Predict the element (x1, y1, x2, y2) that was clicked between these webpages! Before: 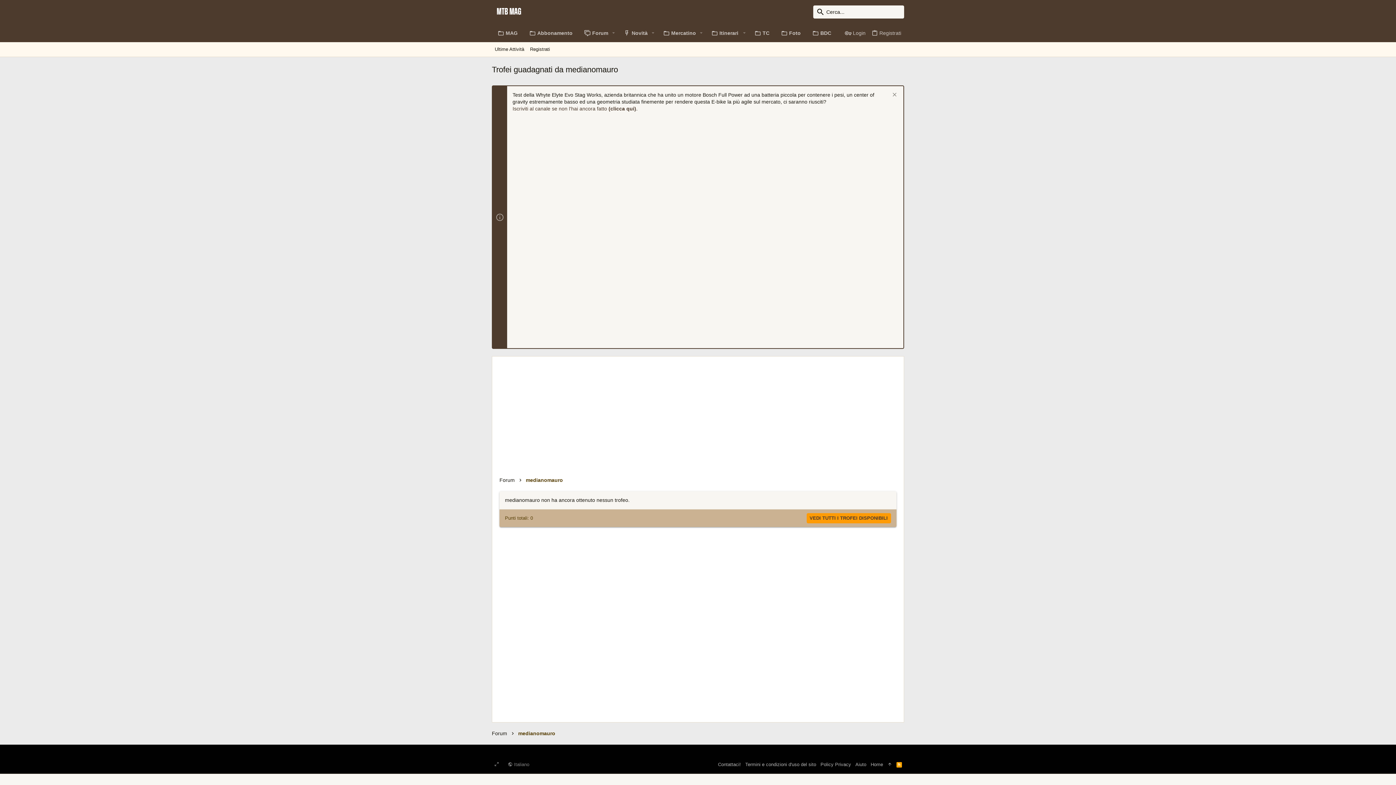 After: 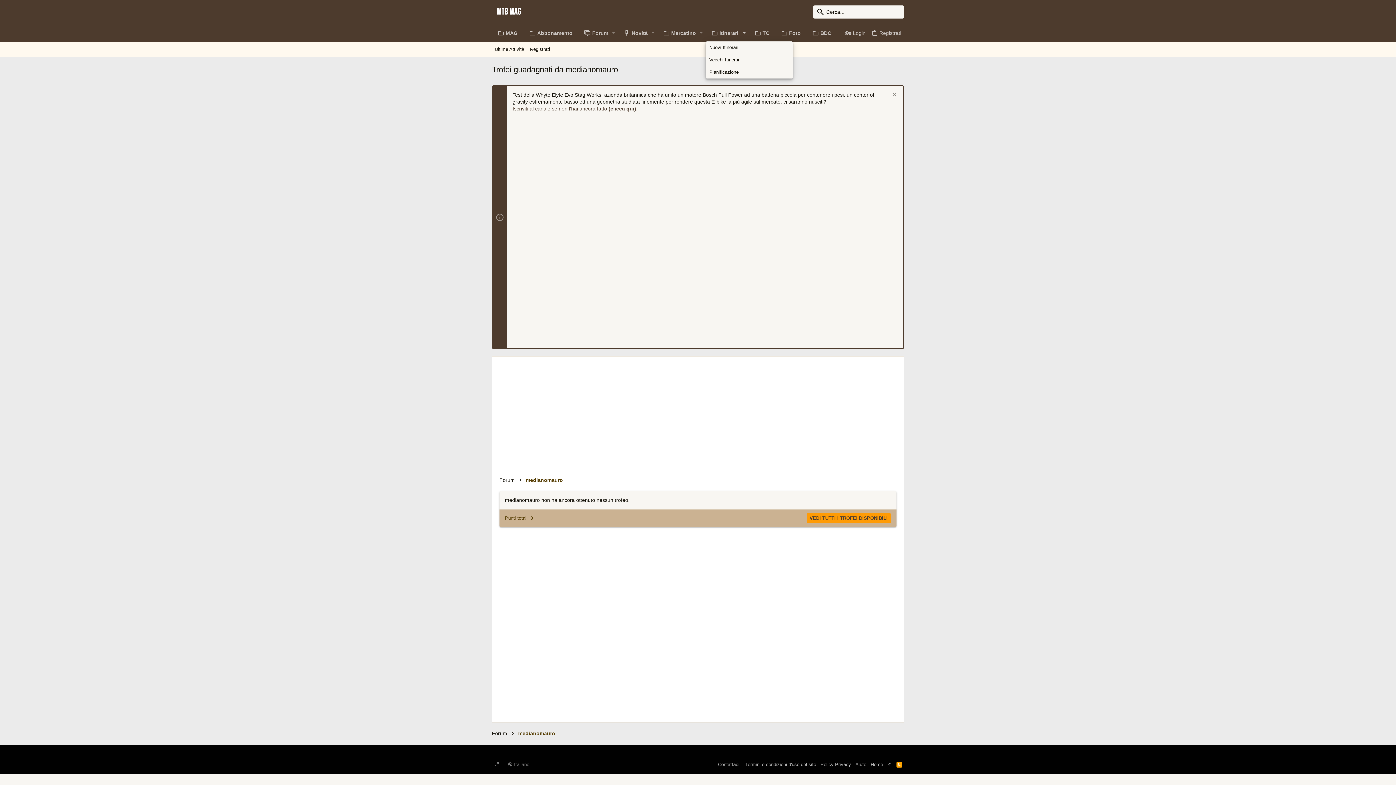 Action: label: Itinerari bbox: (705, 24, 748, 42)